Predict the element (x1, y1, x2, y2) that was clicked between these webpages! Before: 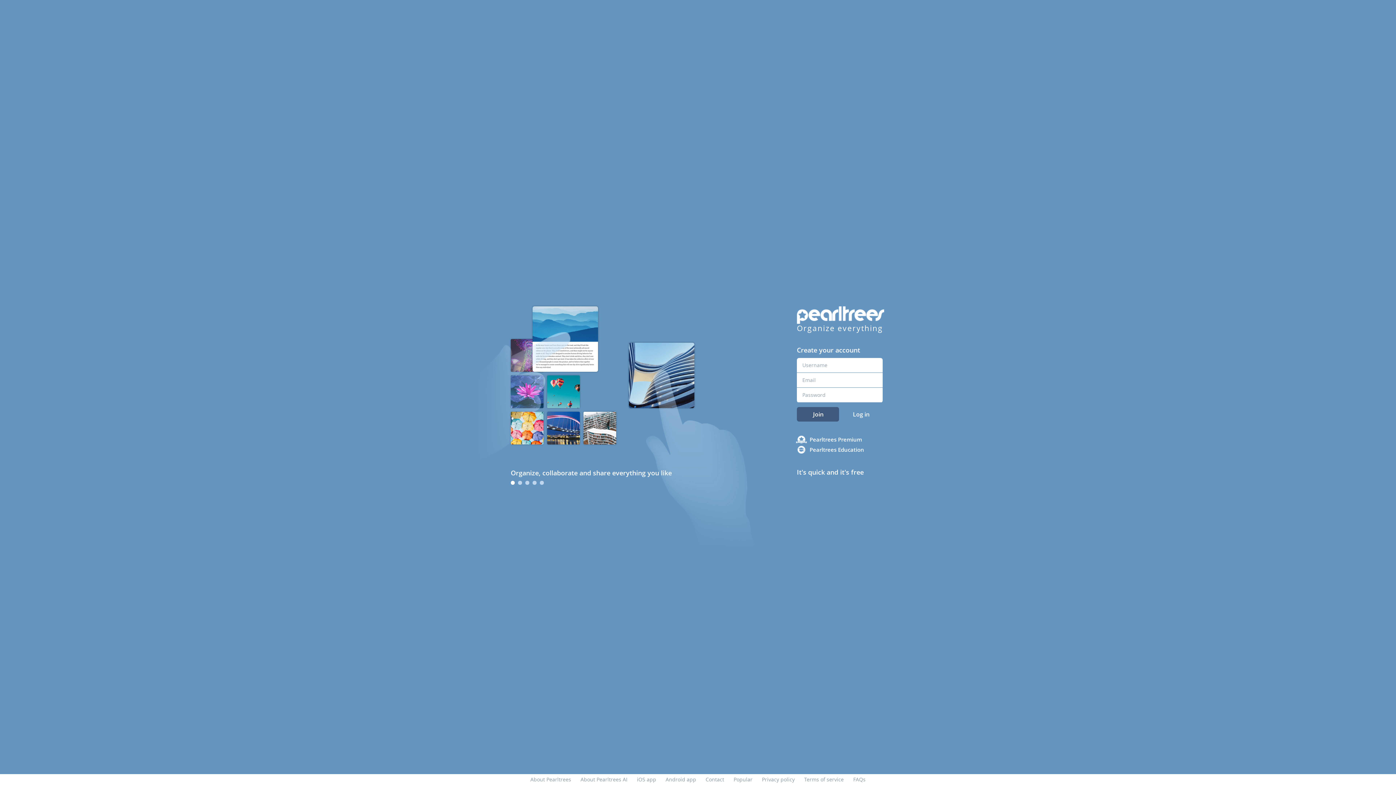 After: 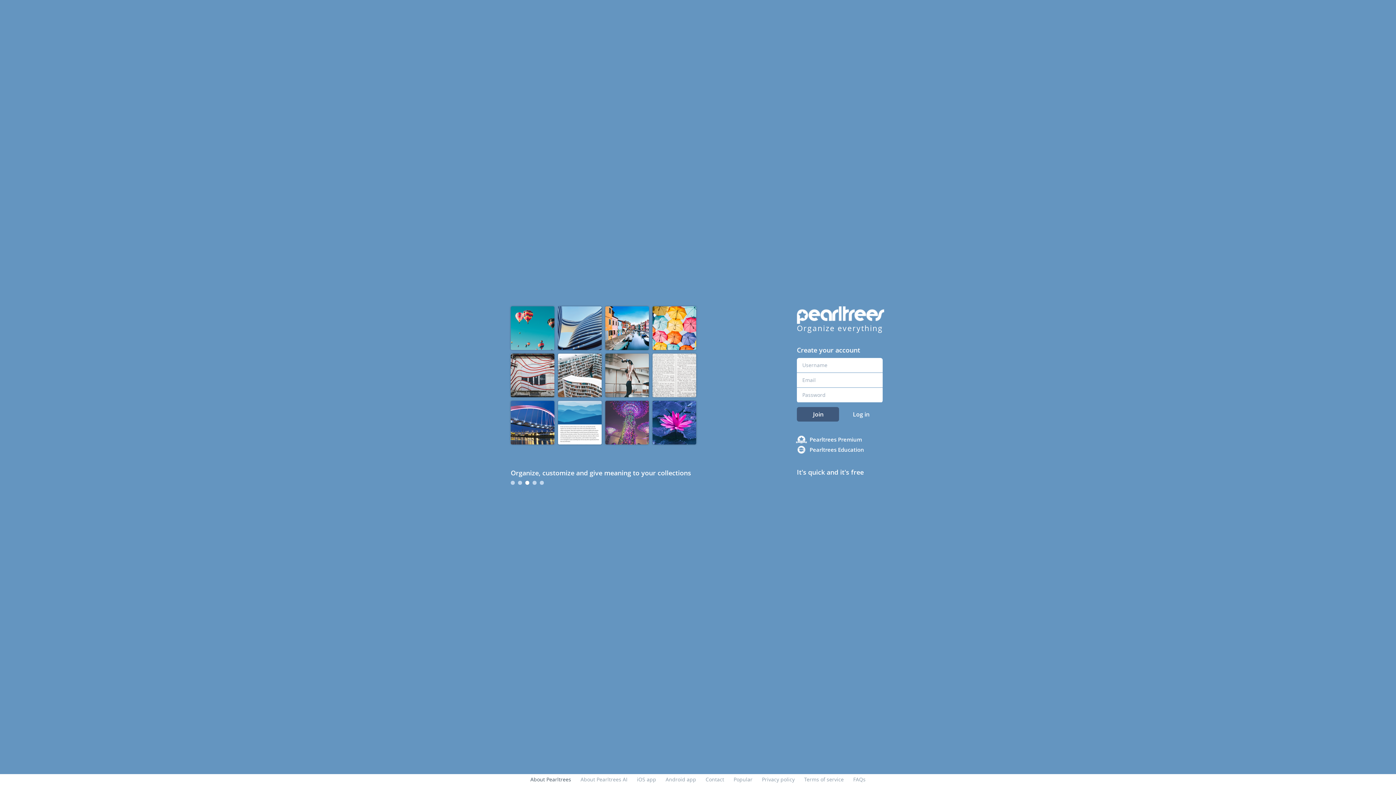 Action: label: About Pearltrees bbox: (530, 776, 571, 783)